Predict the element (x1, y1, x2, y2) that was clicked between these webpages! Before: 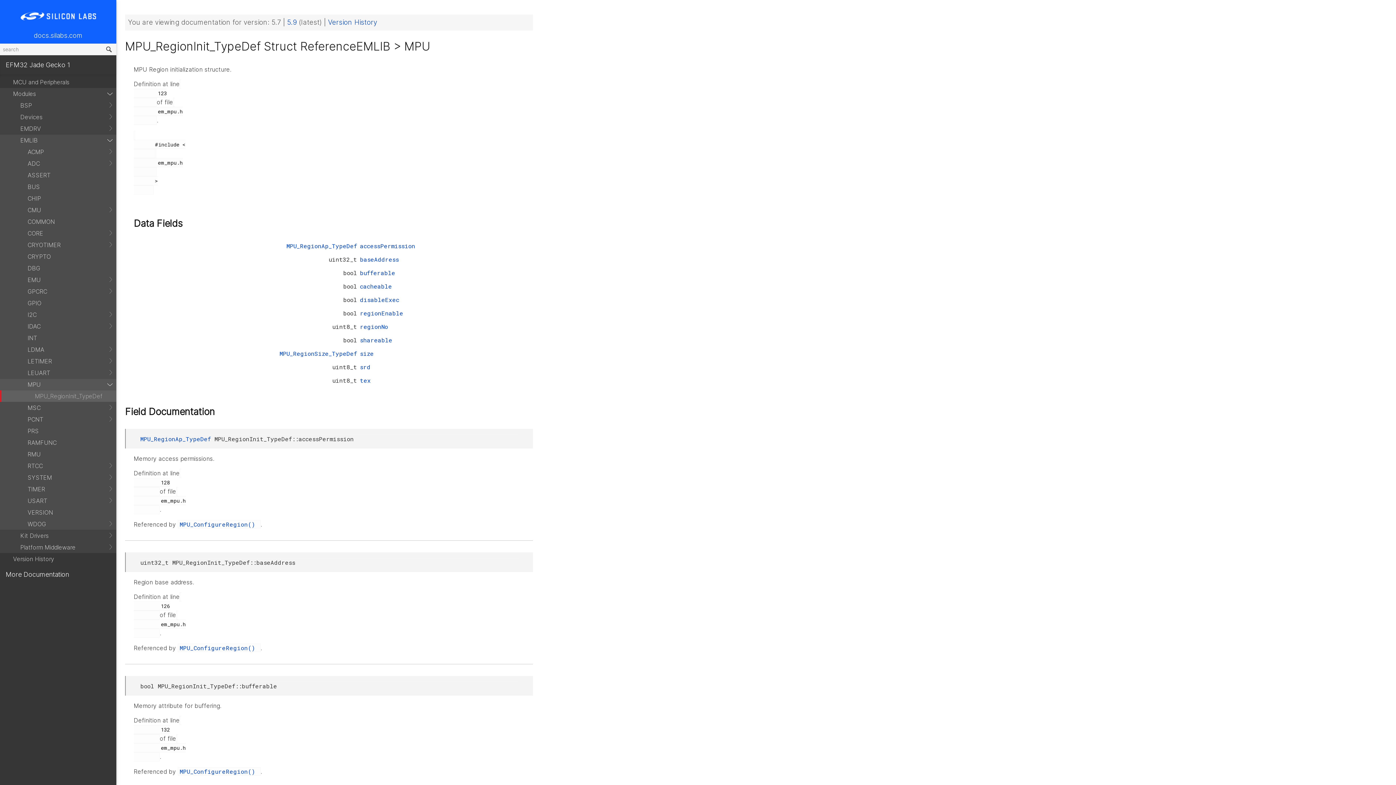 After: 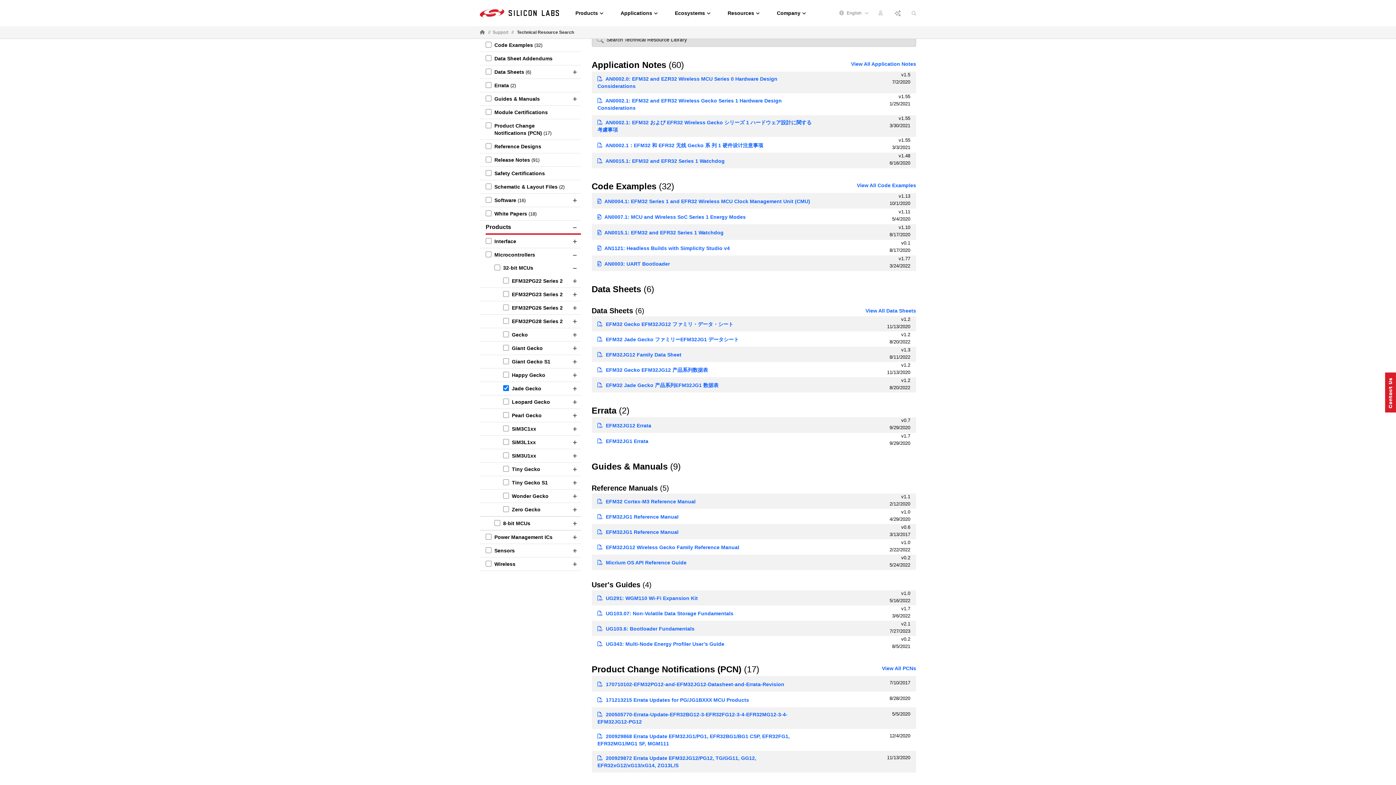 Action: bbox: (5, 570, 69, 578) label: More Documentation